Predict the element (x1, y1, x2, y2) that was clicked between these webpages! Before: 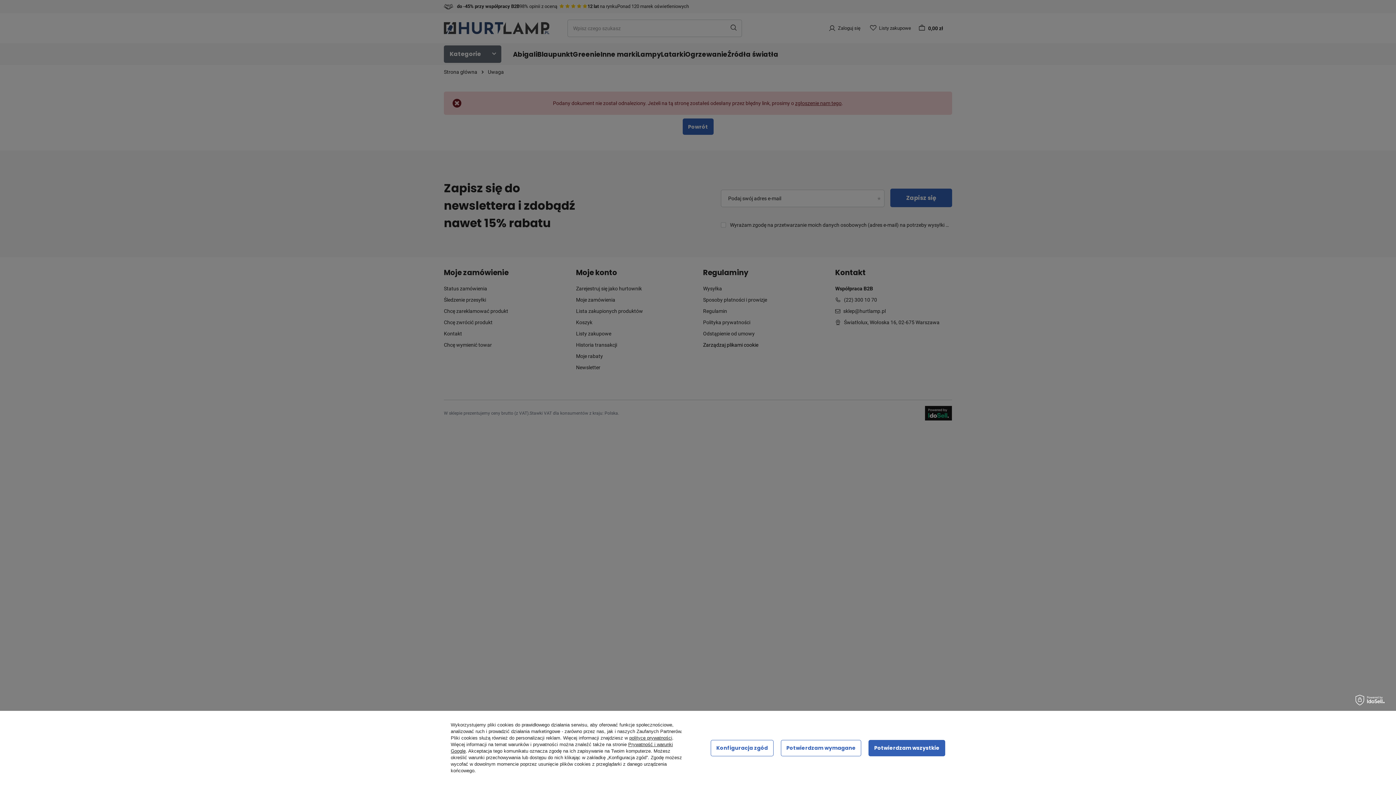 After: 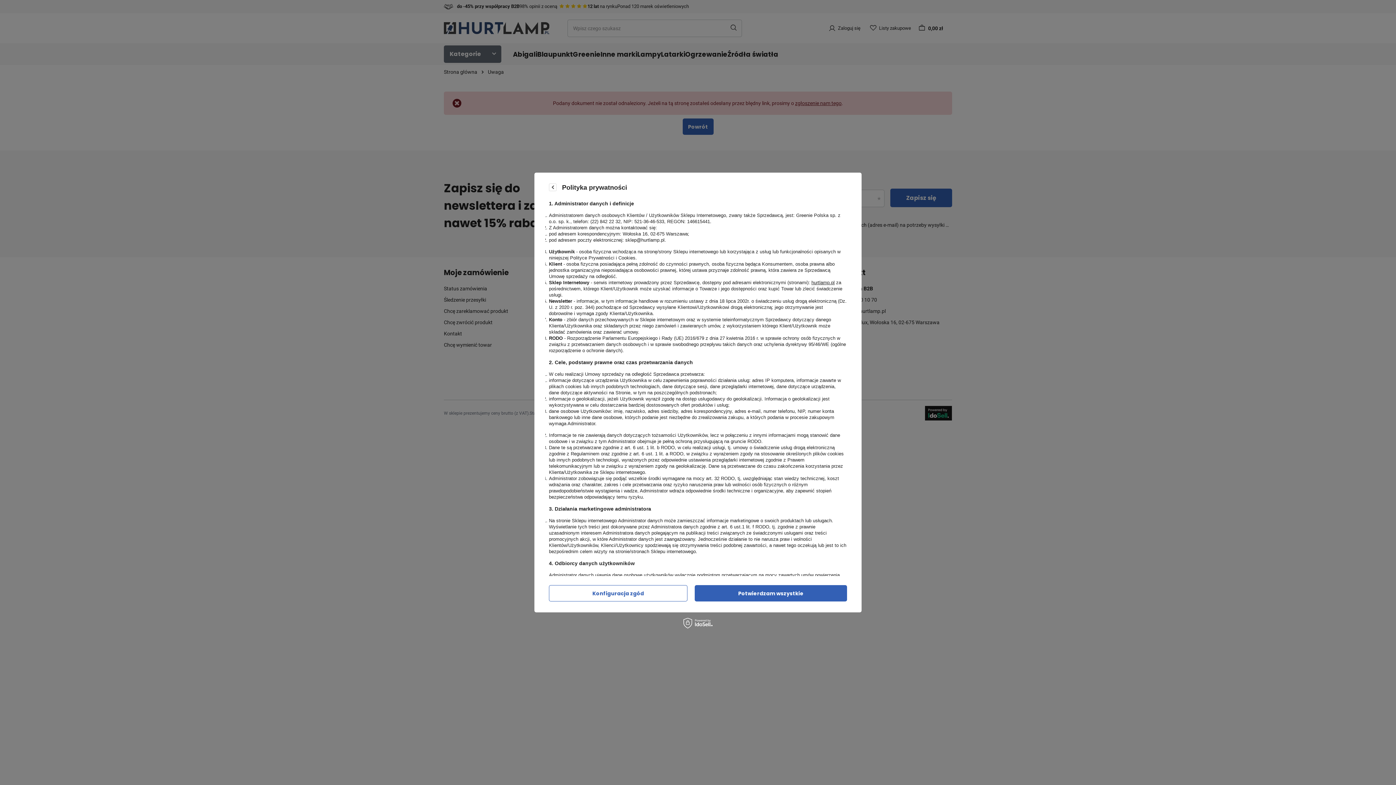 Action: bbox: (629, 735, 672, 741) label: polityce prywatności